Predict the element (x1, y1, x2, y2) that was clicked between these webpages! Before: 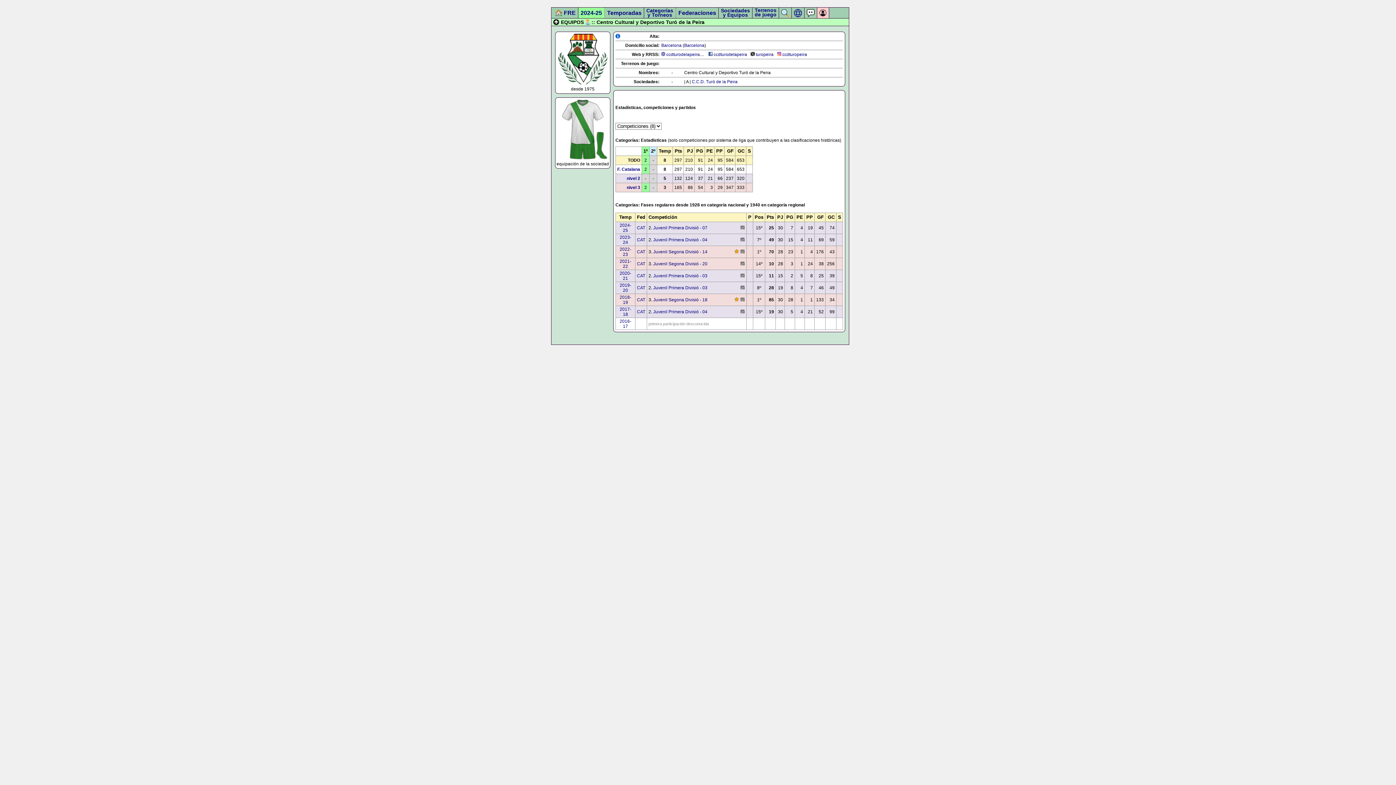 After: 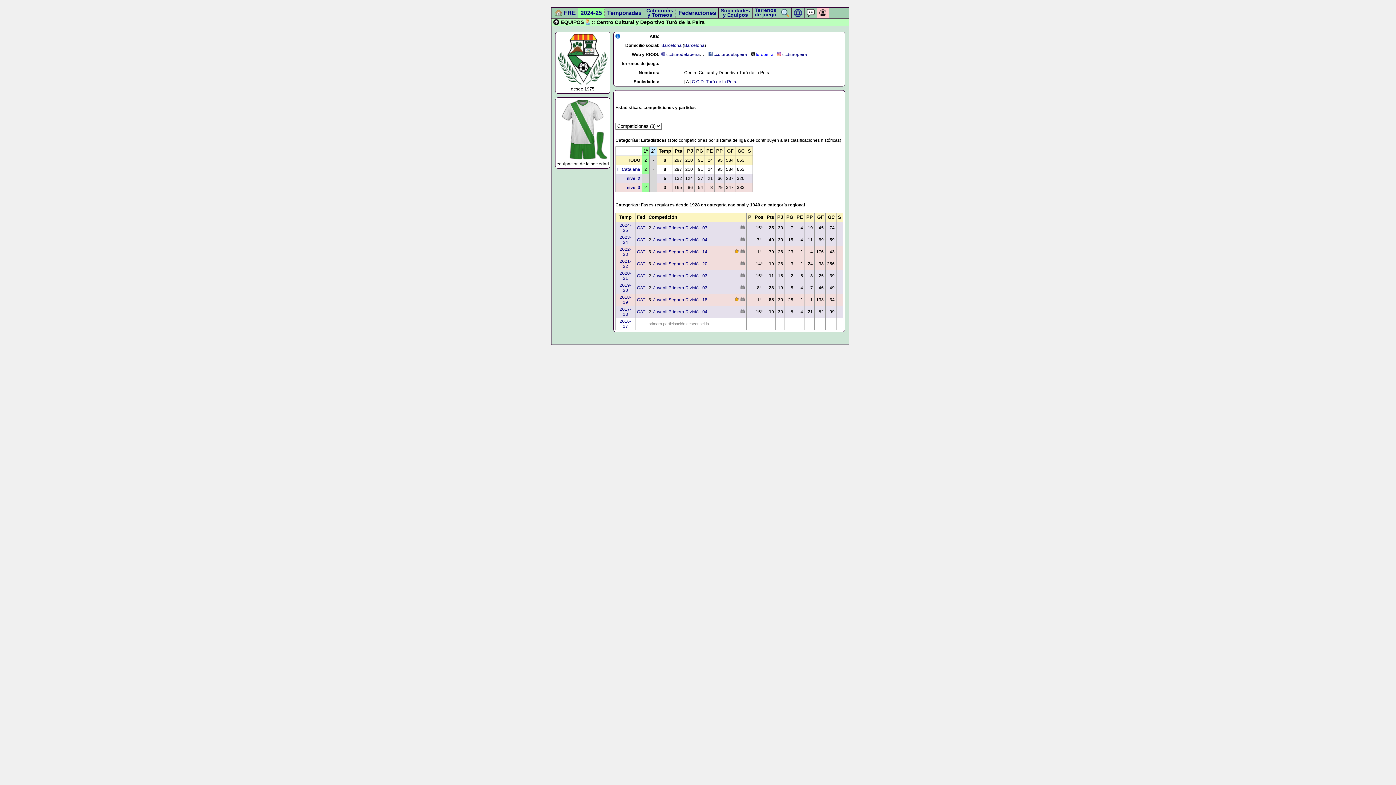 Action: bbox: (756, 52, 773, 57) label: turopeira